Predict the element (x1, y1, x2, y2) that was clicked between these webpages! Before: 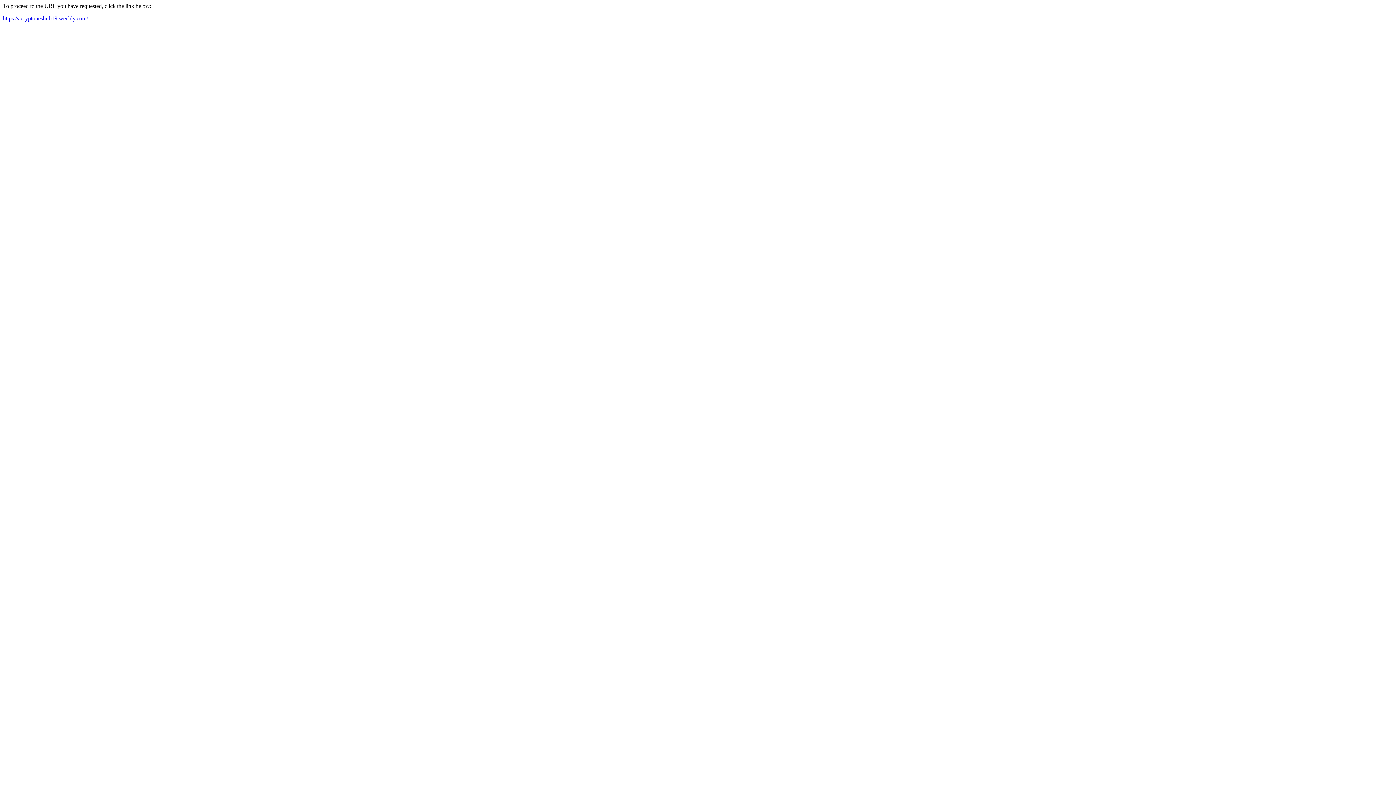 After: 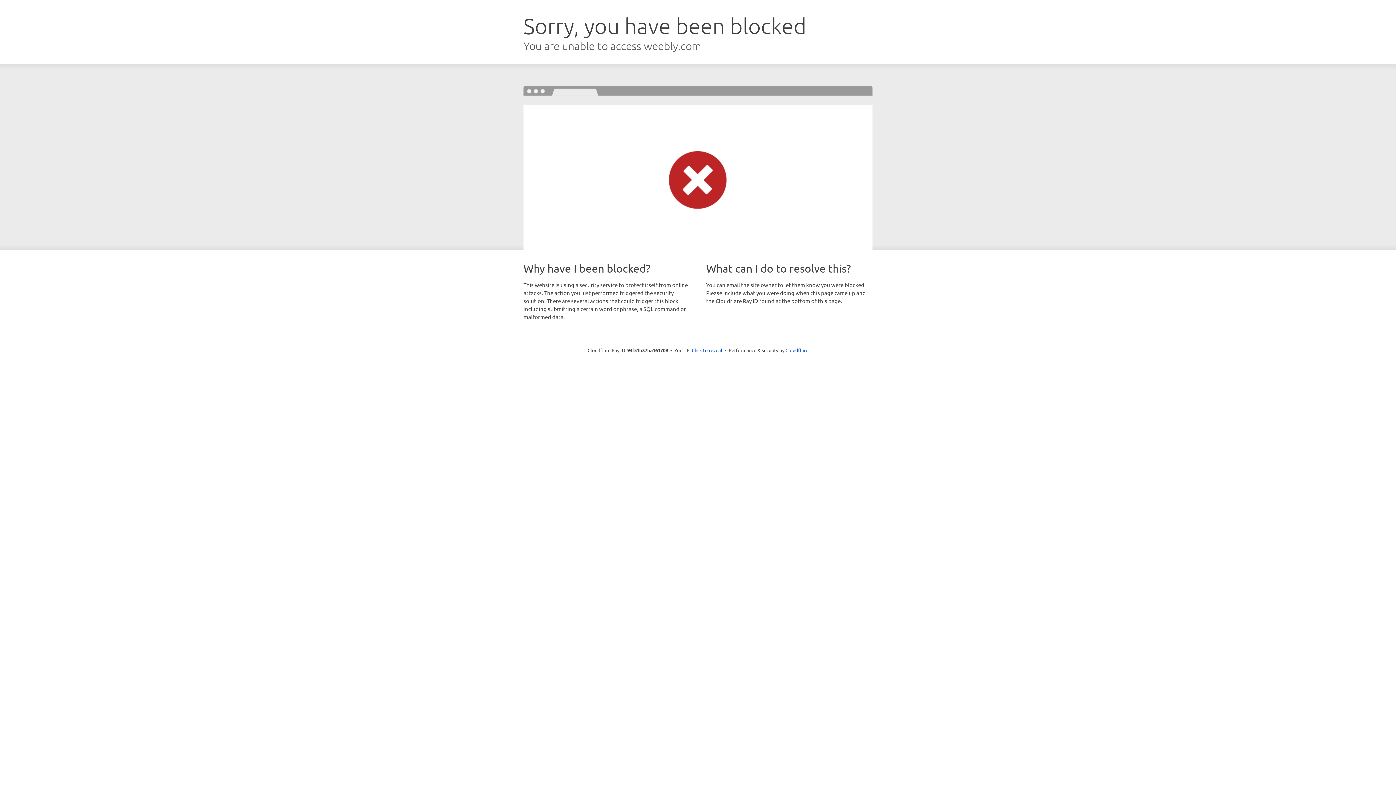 Action: label: https://acryptoneshub19.weebly.com/ bbox: (2, 15, 88, 21)